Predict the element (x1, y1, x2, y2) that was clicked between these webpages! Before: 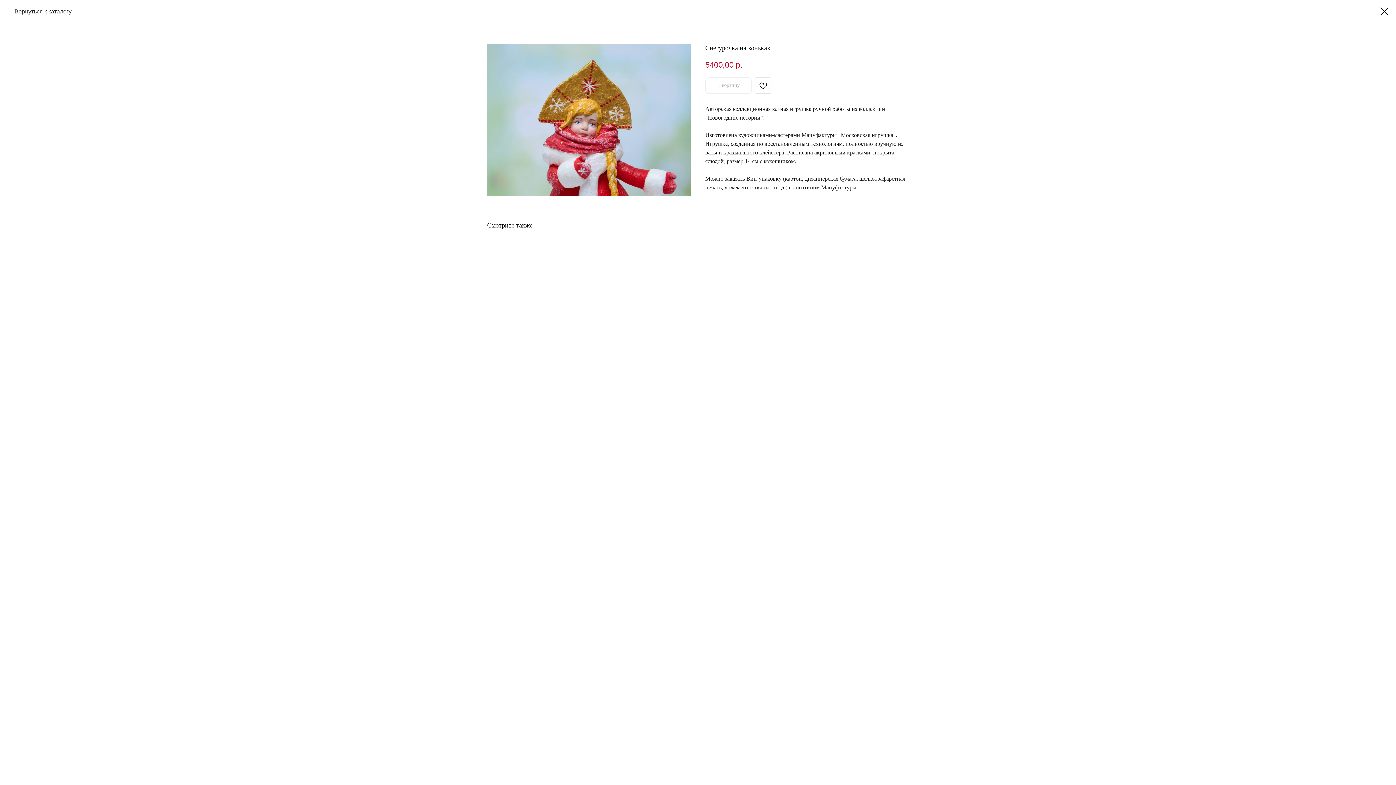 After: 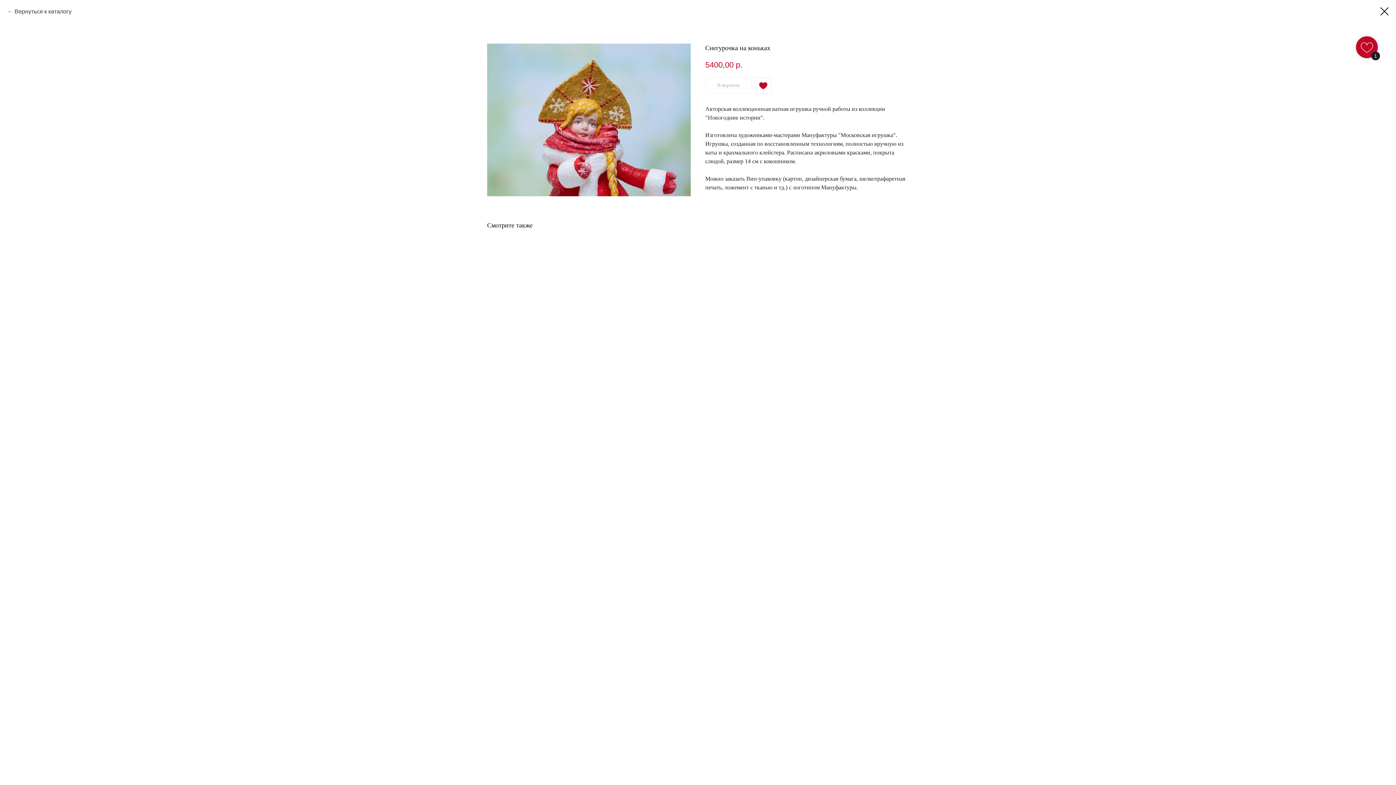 Action: bbox: (755, 77, 771, 93)